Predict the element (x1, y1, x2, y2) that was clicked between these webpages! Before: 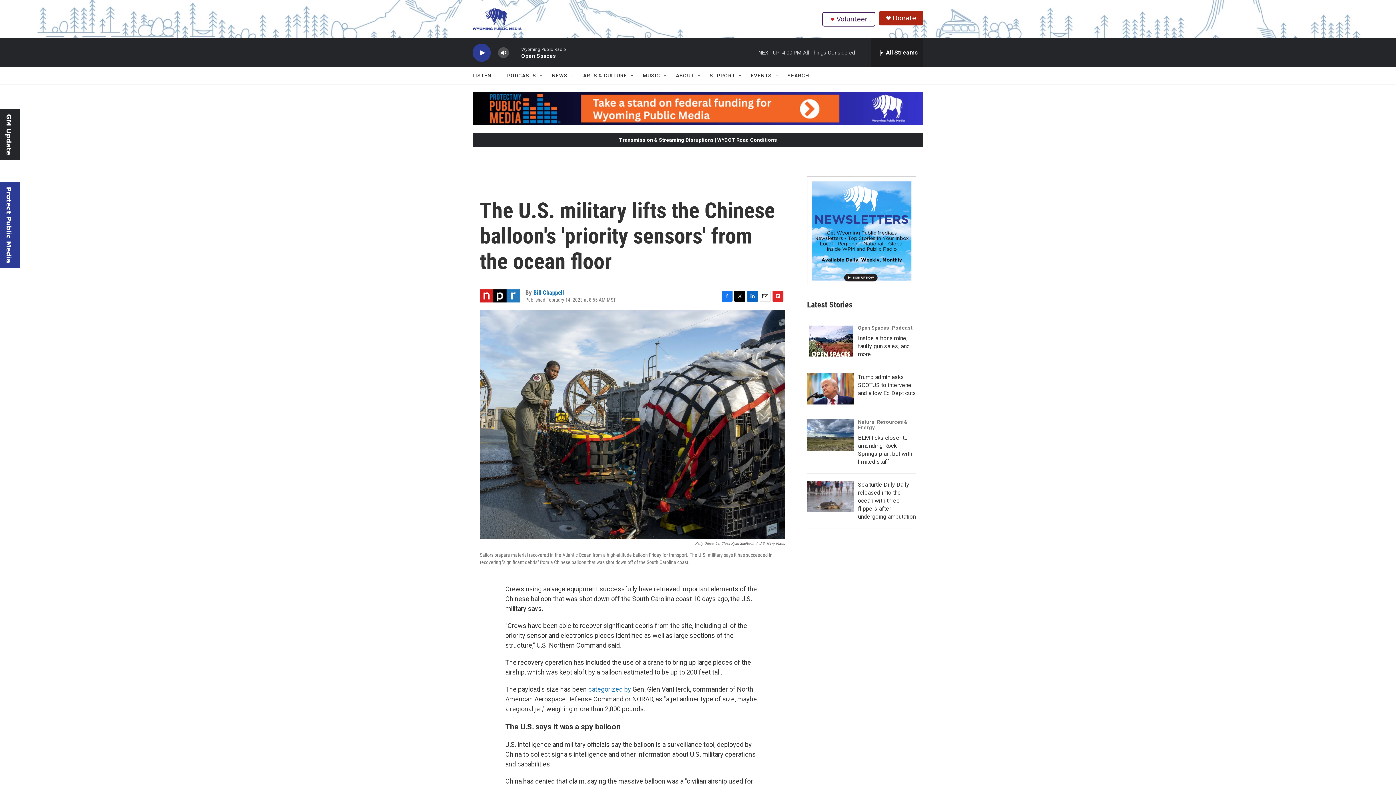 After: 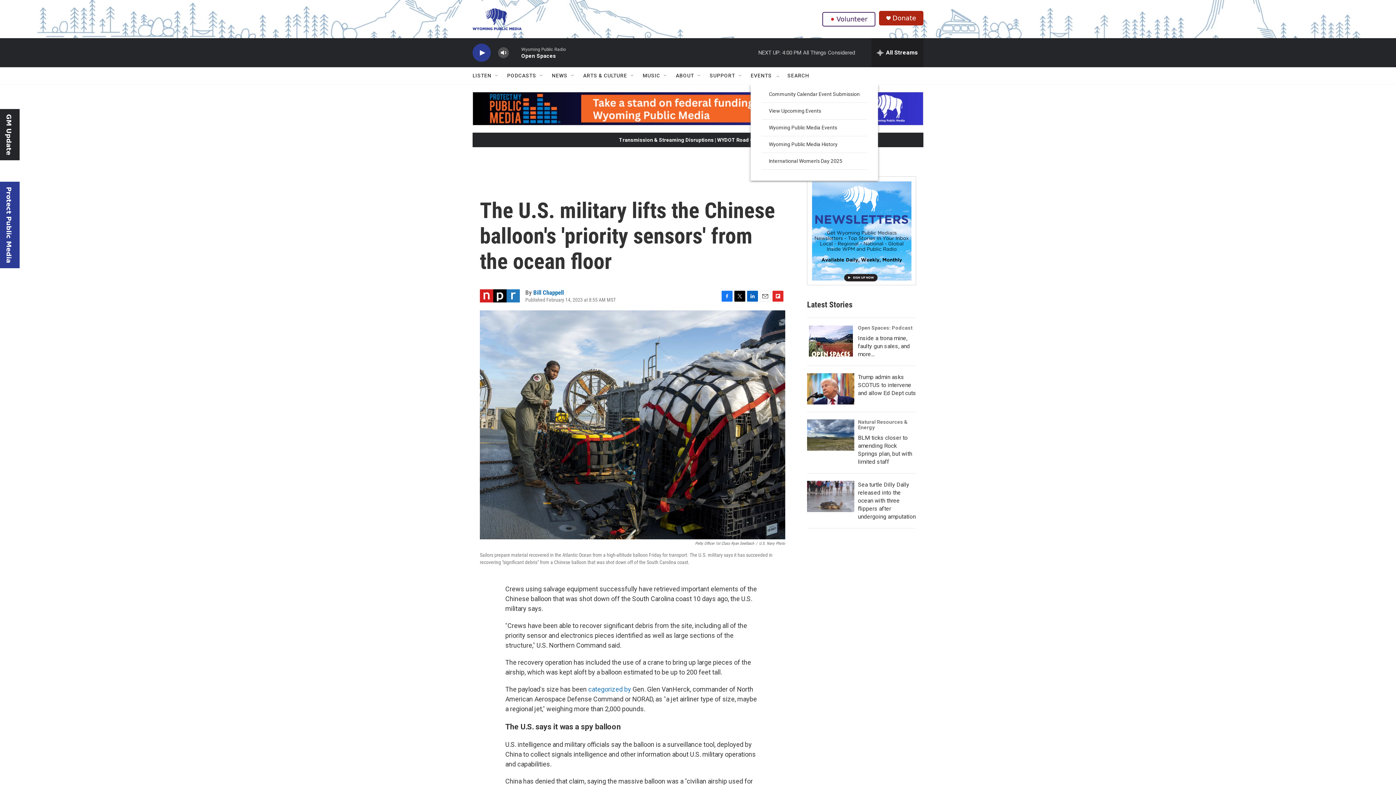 Action: bbox: (774, 72, 780, 78) label: Open Sub Navigation